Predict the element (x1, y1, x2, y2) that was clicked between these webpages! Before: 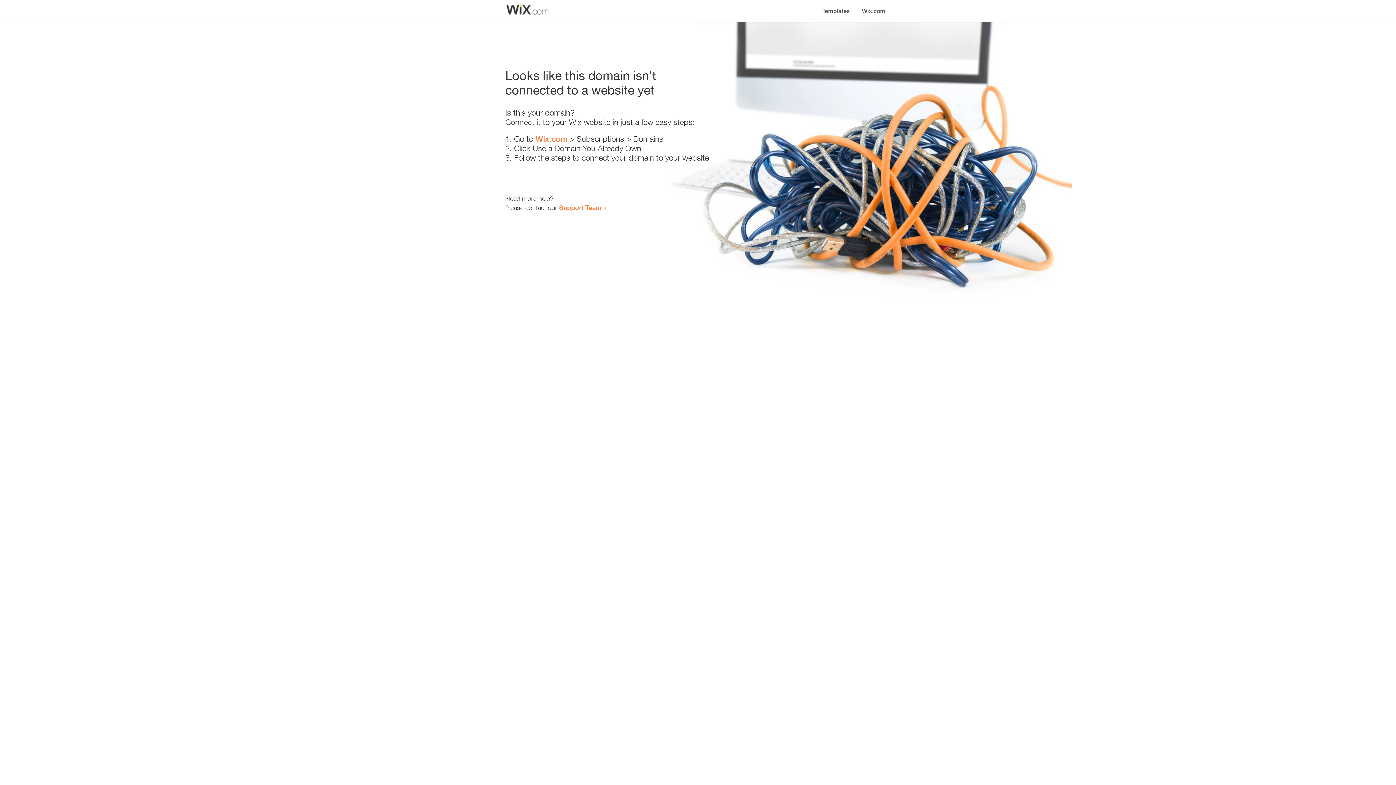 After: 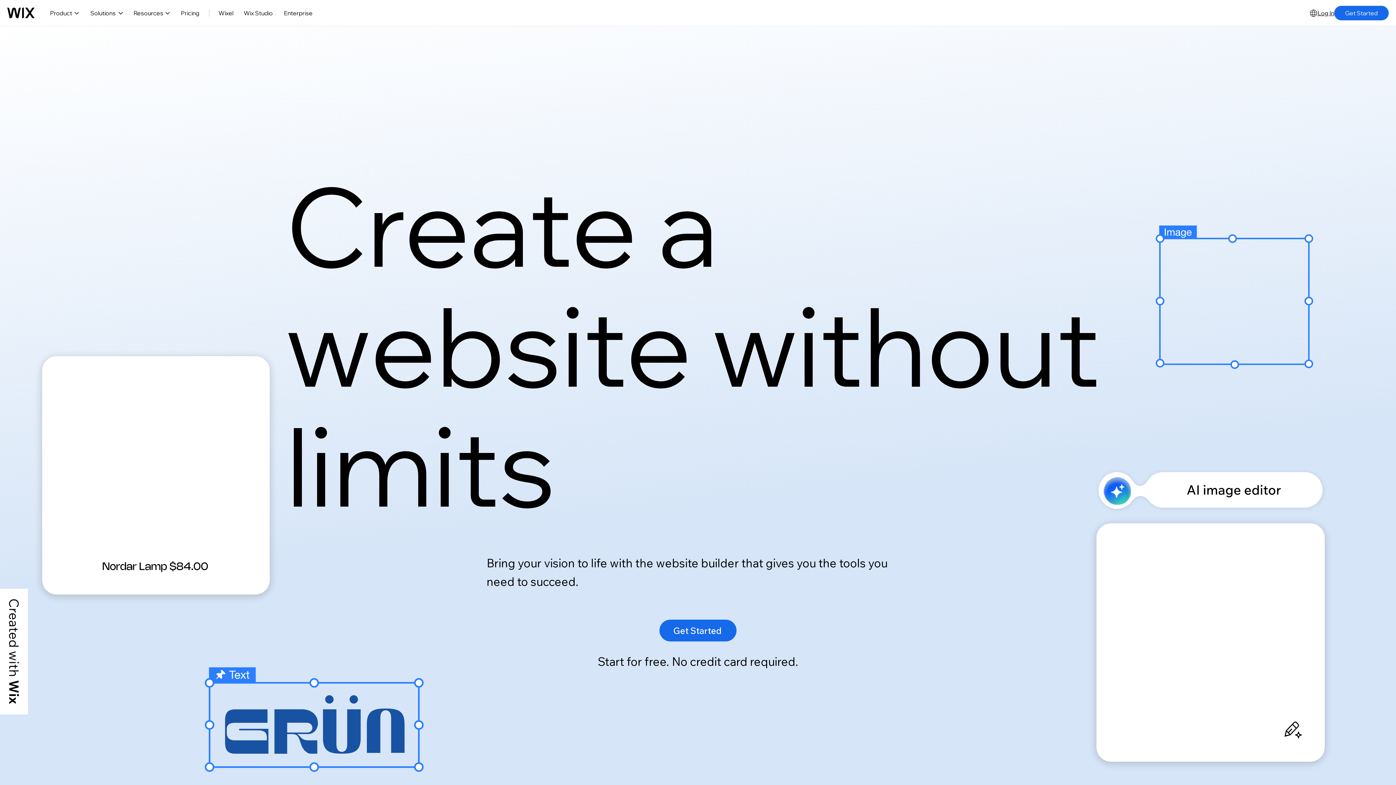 Action: label: Wix.com bbox: (535, 134, 567, 143)